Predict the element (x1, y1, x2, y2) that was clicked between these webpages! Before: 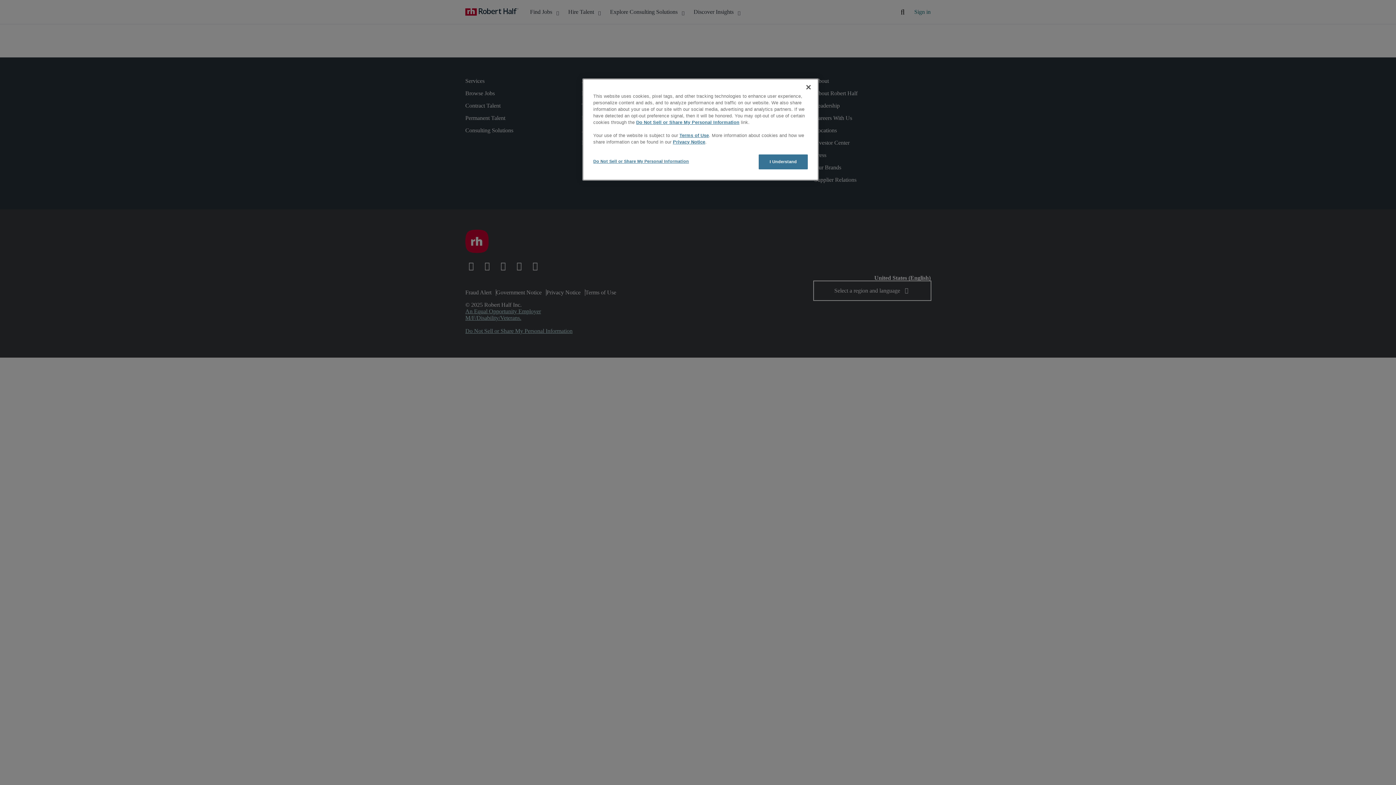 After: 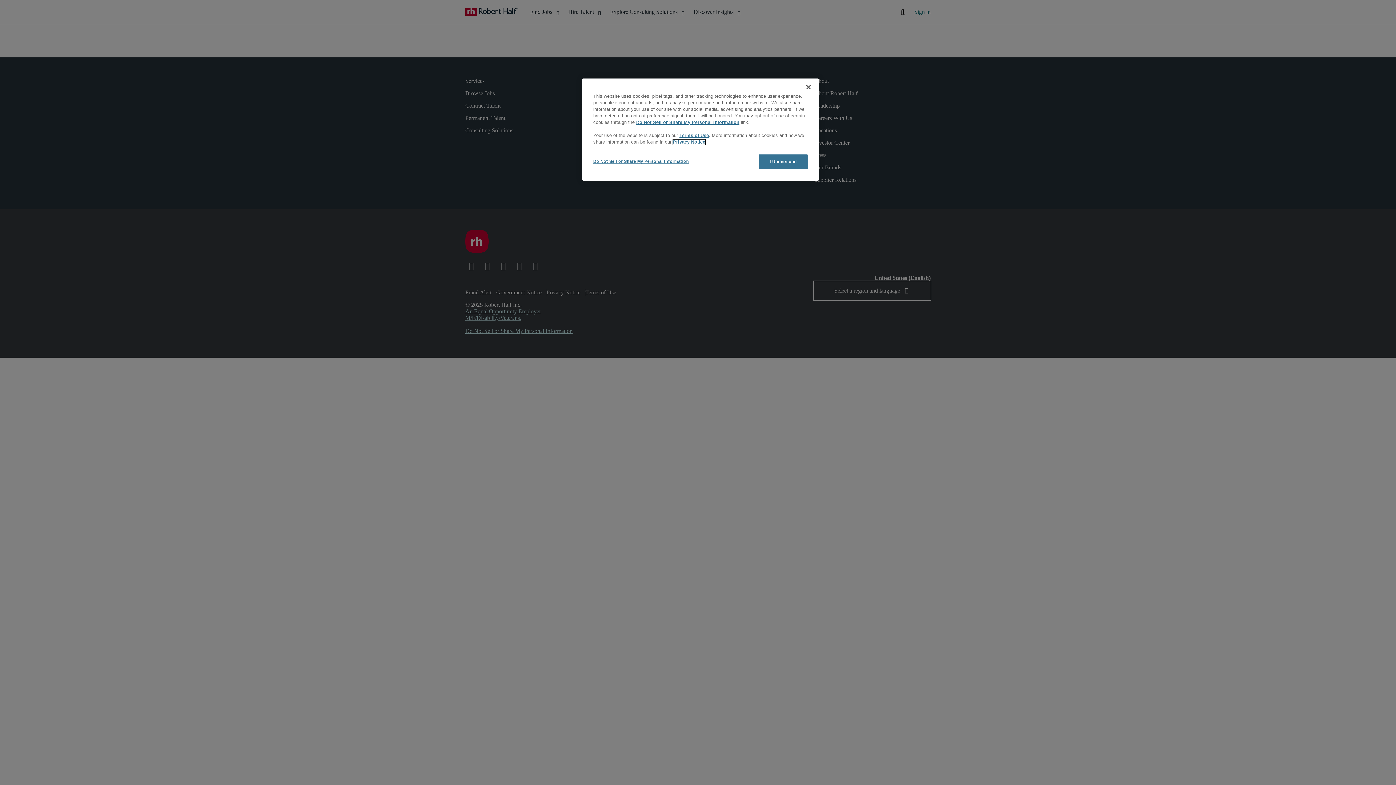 Action: bbox: (673, 139, 705, 144) label: Privacy Notice